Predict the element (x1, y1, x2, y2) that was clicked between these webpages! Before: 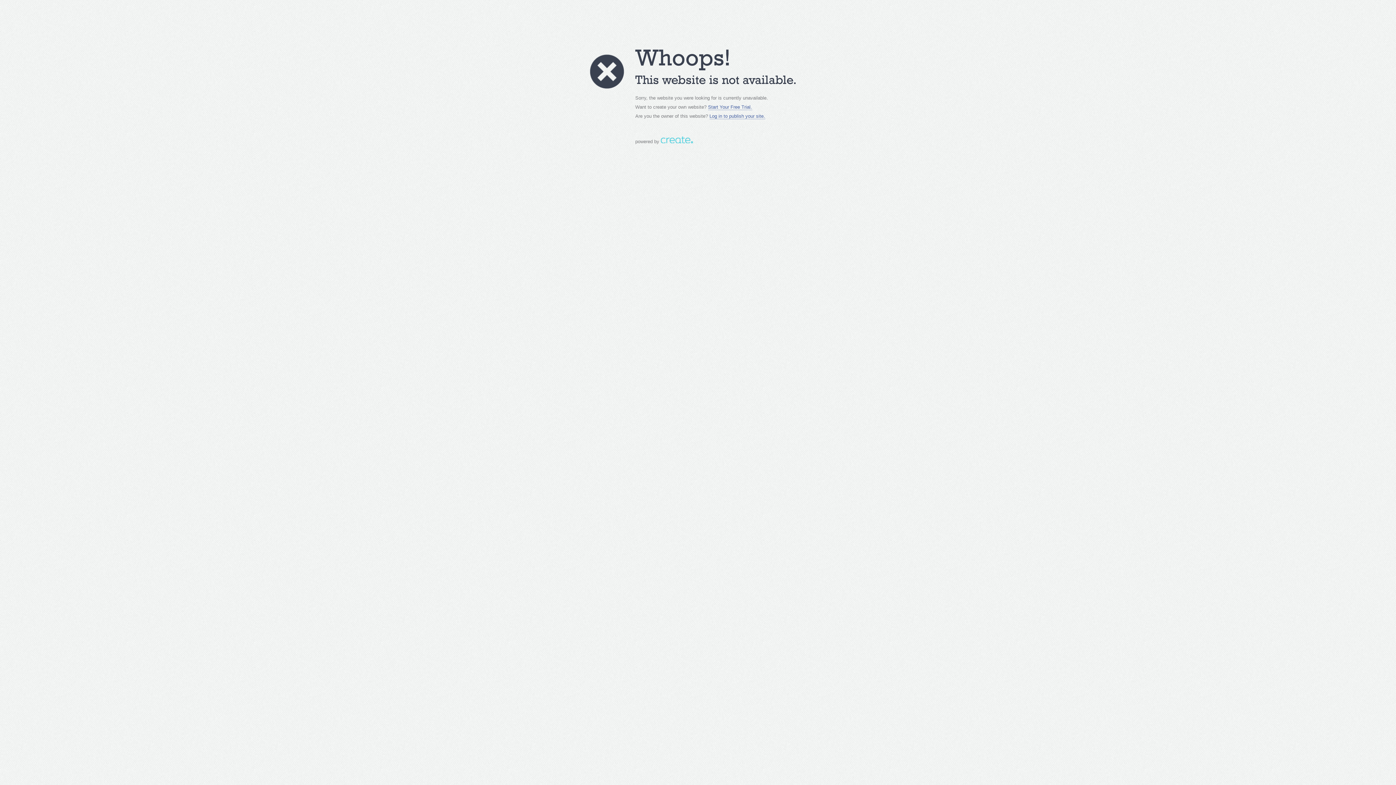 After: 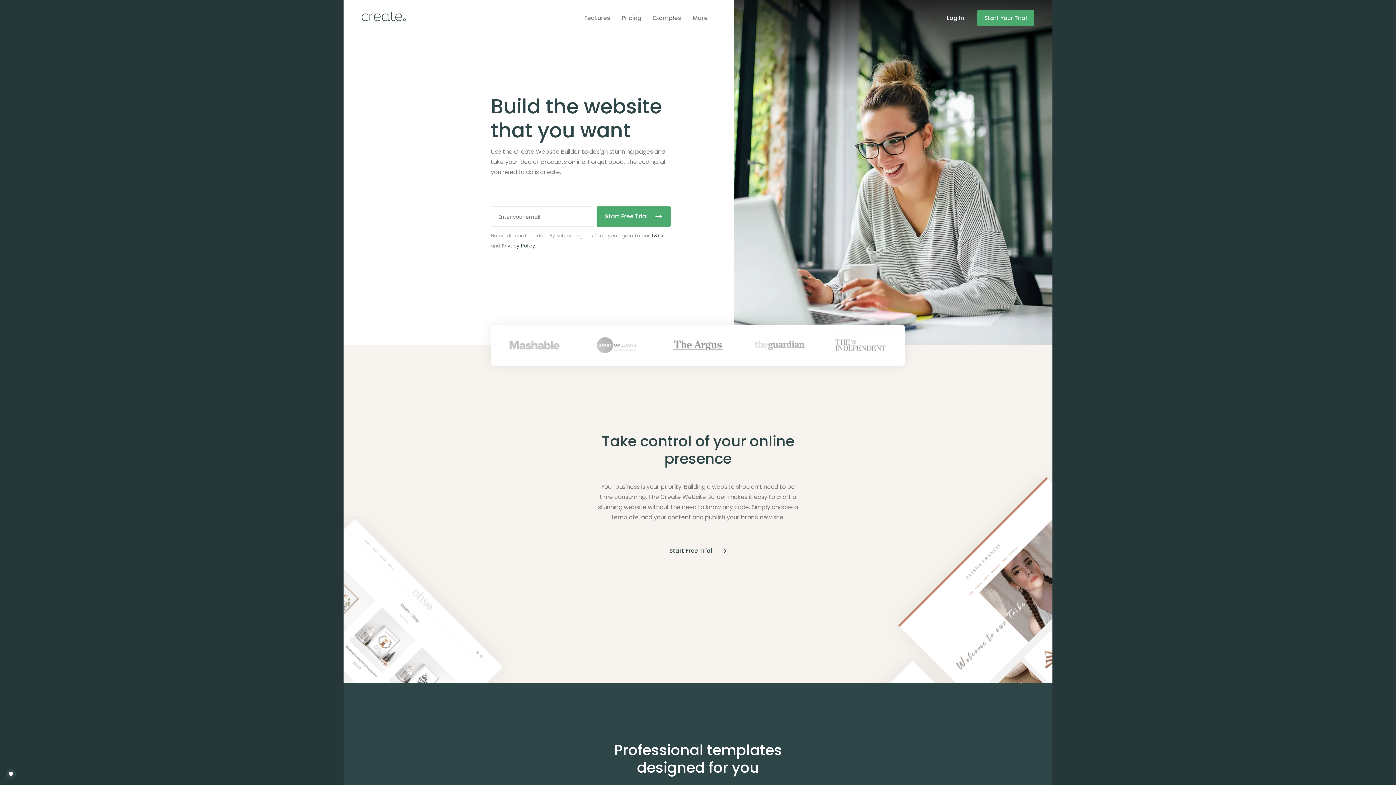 Action: bbox: (708, 104, 752, 110) label: Start Your Free Trial.